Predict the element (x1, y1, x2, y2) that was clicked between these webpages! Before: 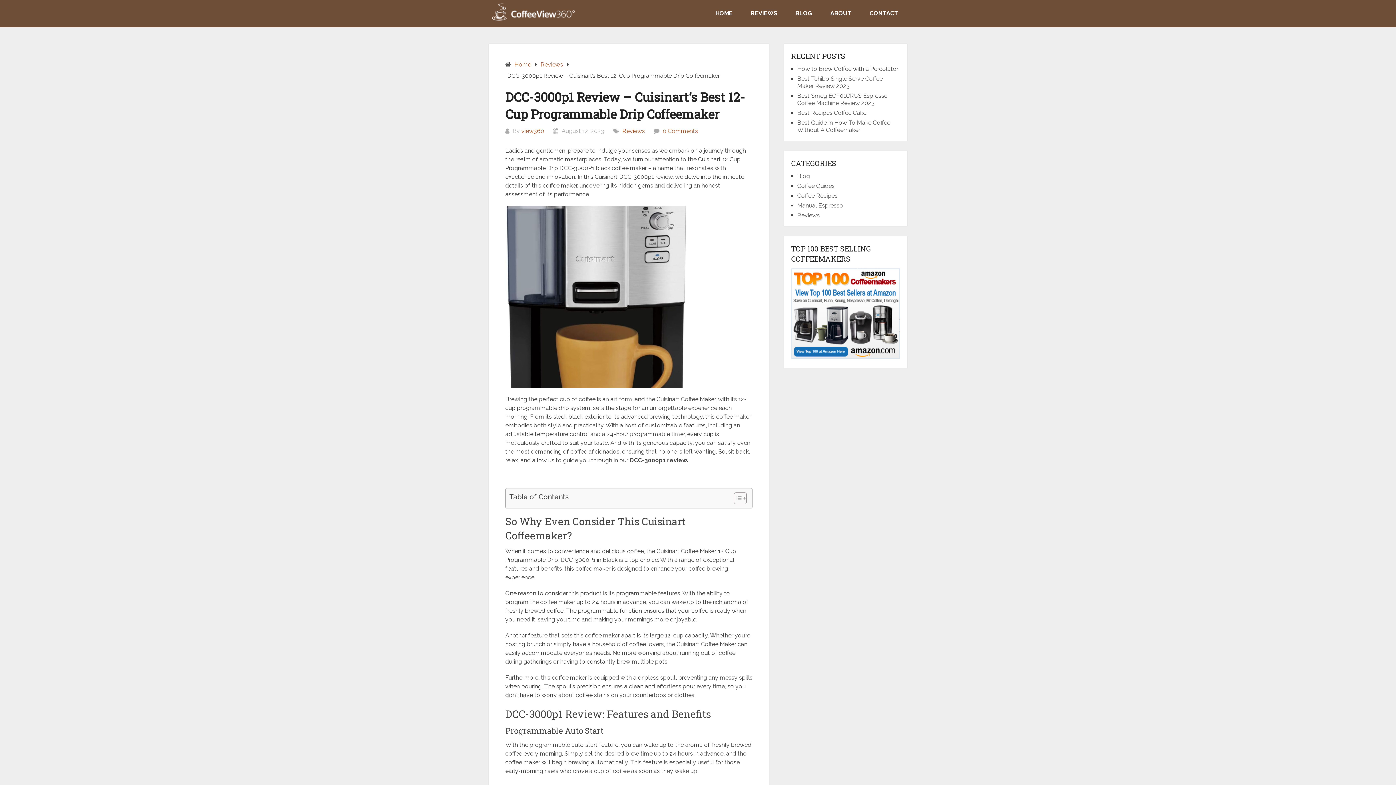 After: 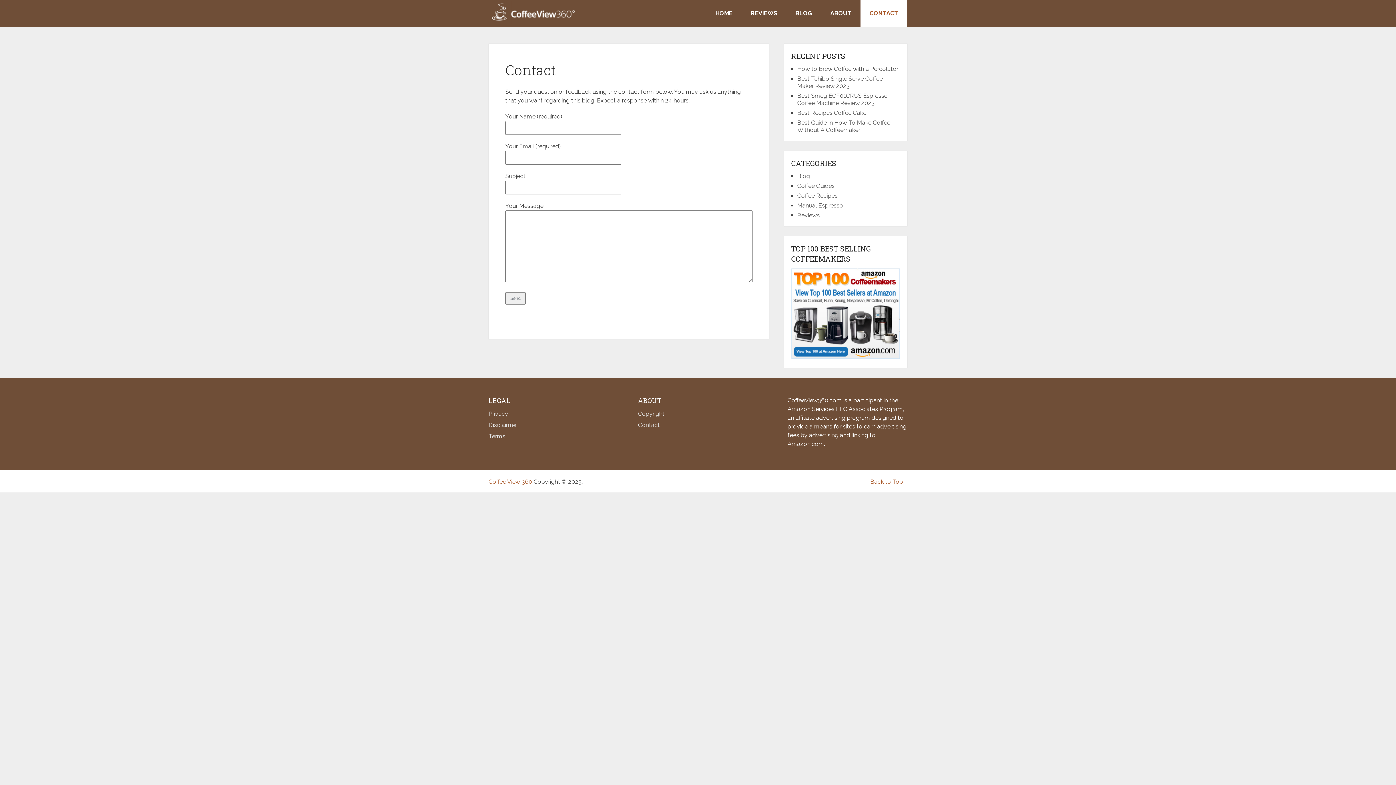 Action: label: CONTACT bbox: (860, 0, 907, 26)